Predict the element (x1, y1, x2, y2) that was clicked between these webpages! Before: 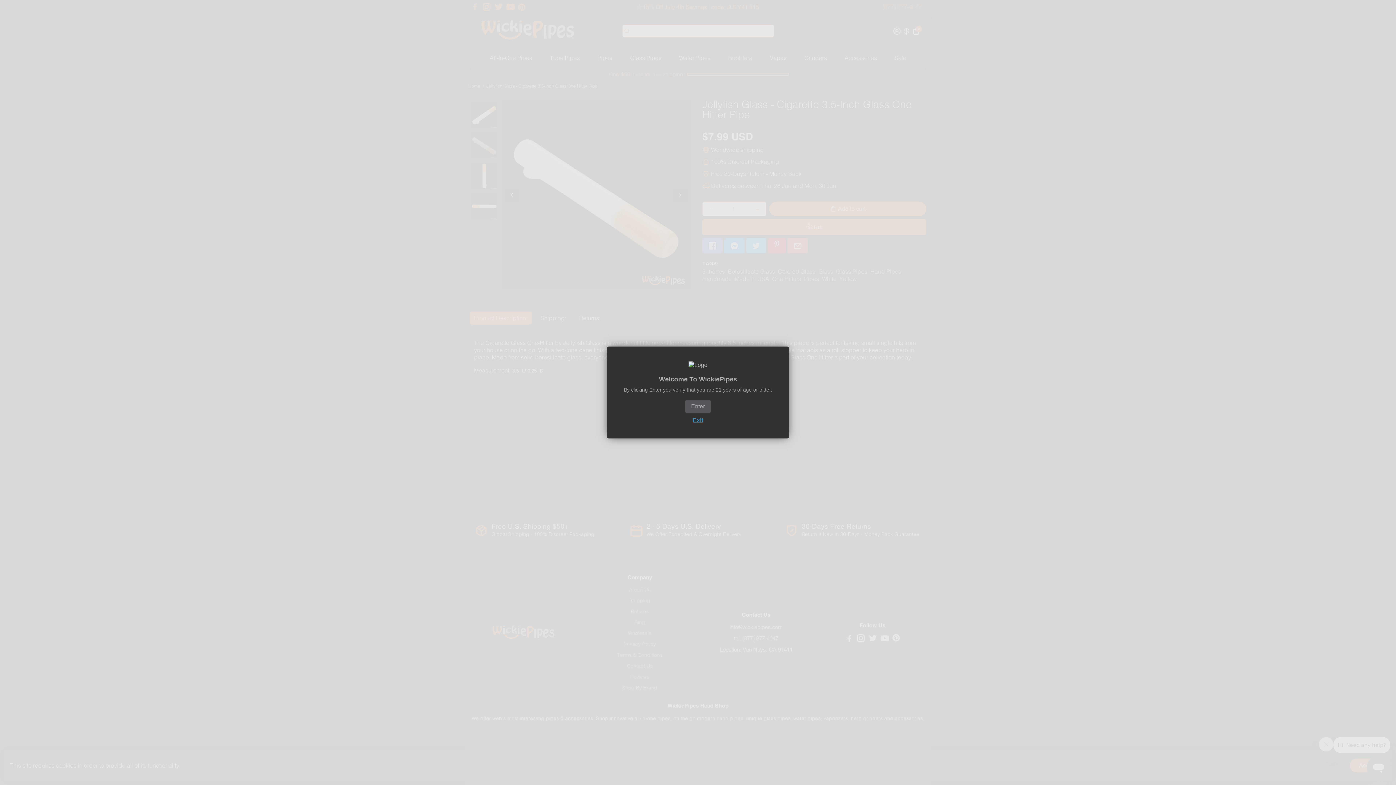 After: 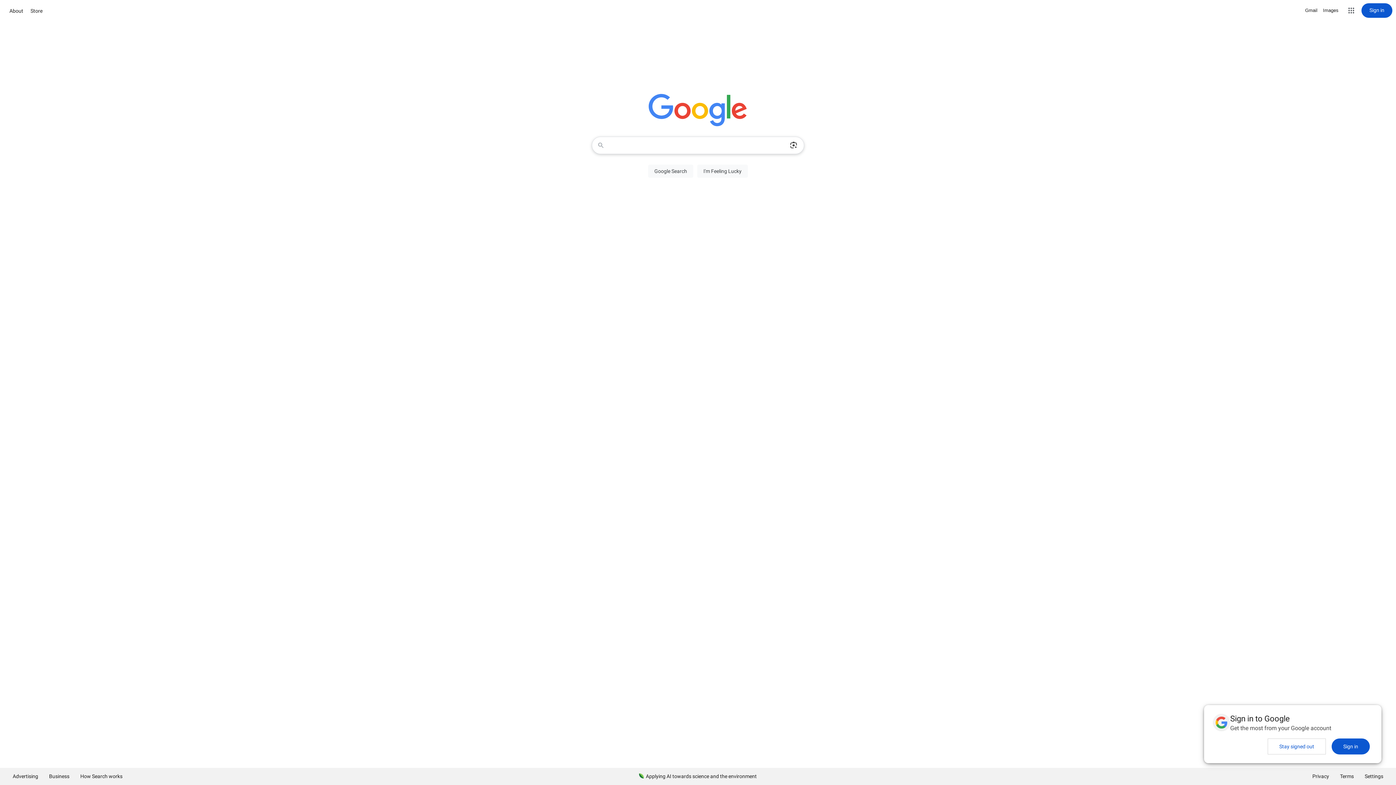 Action: label: Exit bbox: (692, 417, 703, 423)